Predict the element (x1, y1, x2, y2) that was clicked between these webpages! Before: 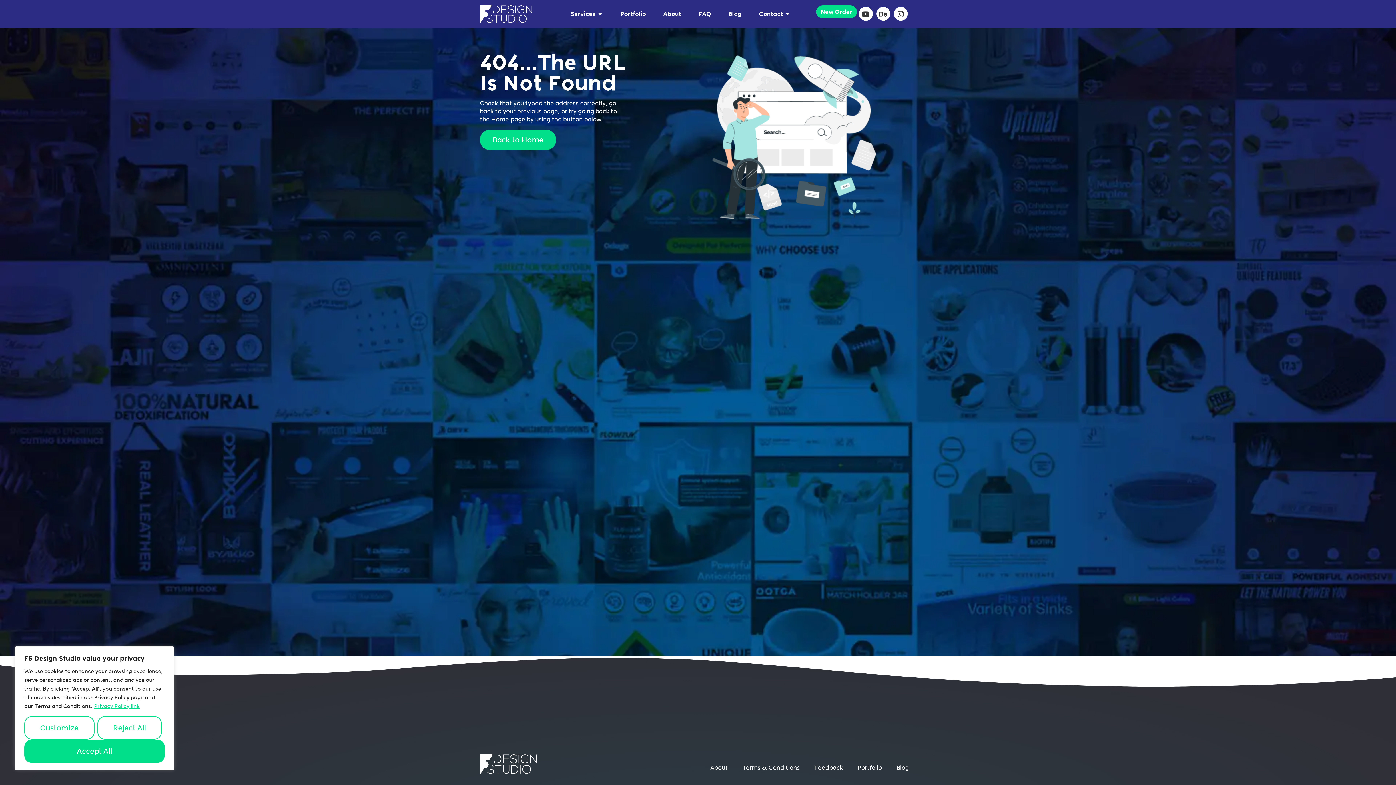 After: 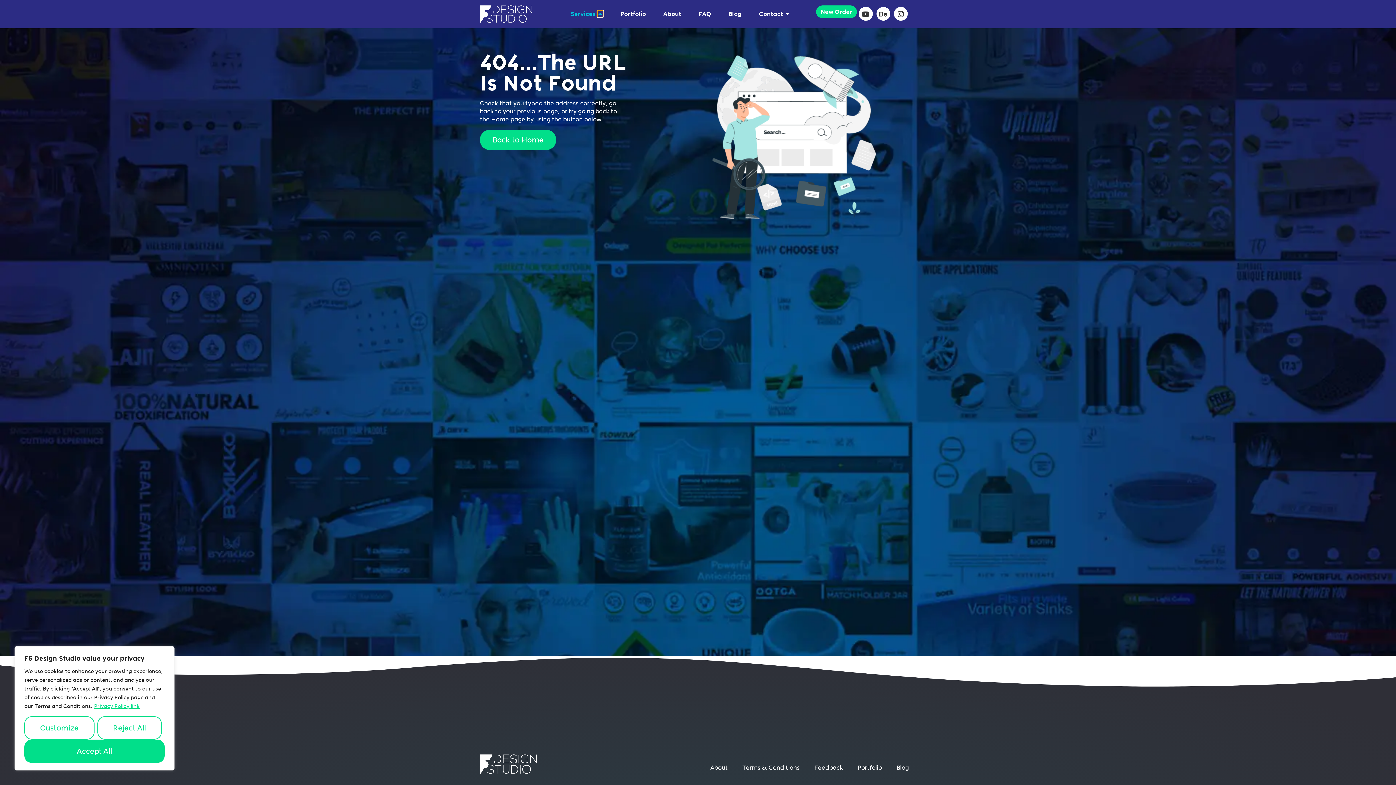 Action: bbox: (597, 10, 603, 17) label: Open Services